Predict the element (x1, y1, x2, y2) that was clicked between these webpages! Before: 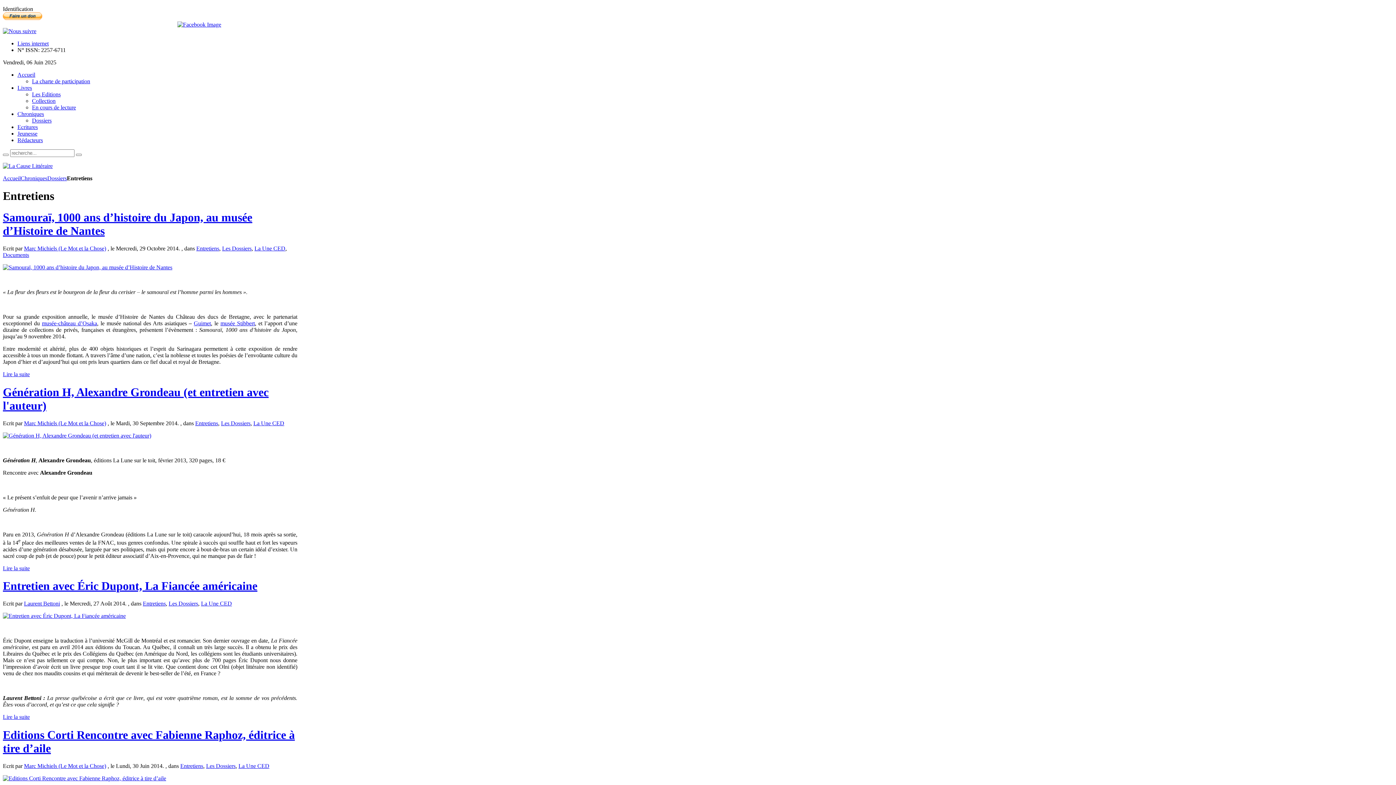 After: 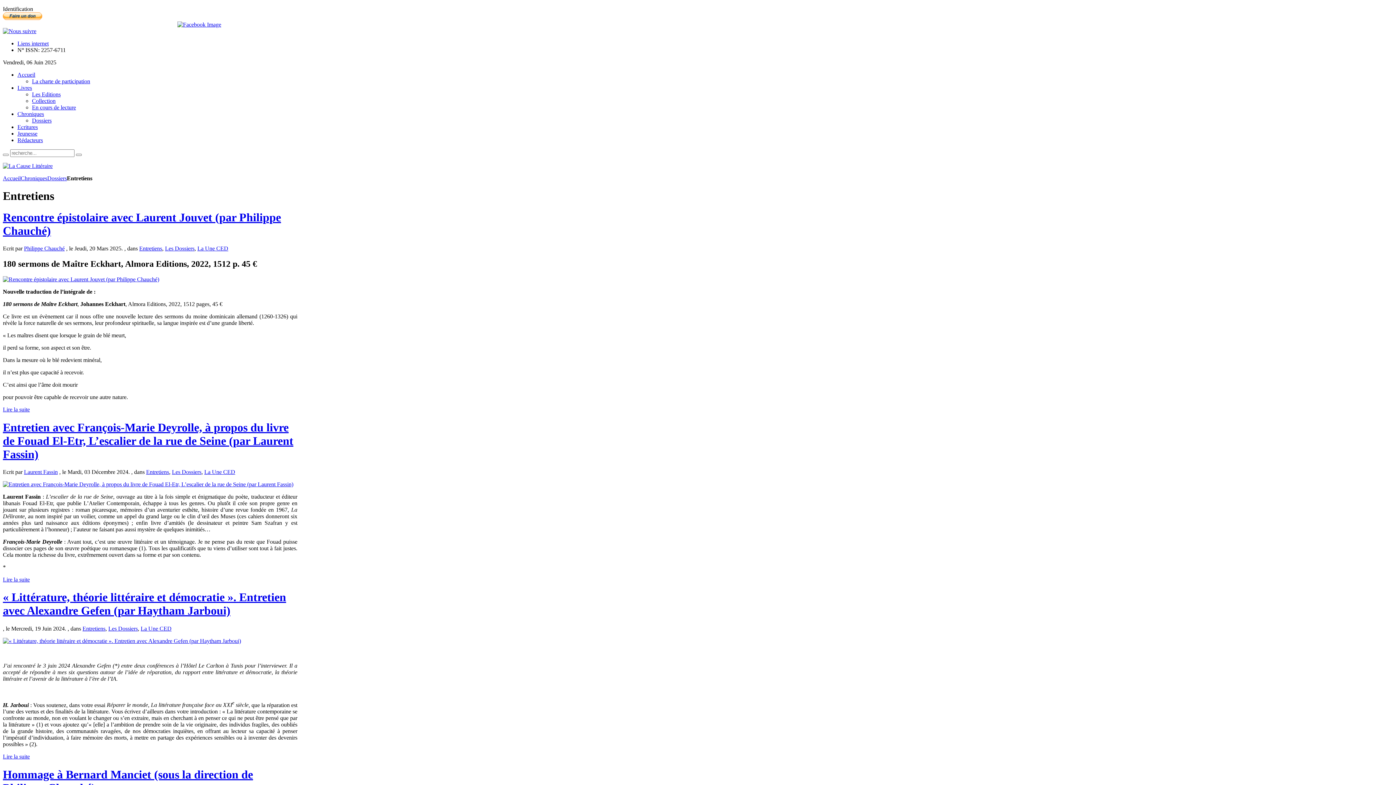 Action: label: Entretiens bbox: (180, 763, 203, 769)